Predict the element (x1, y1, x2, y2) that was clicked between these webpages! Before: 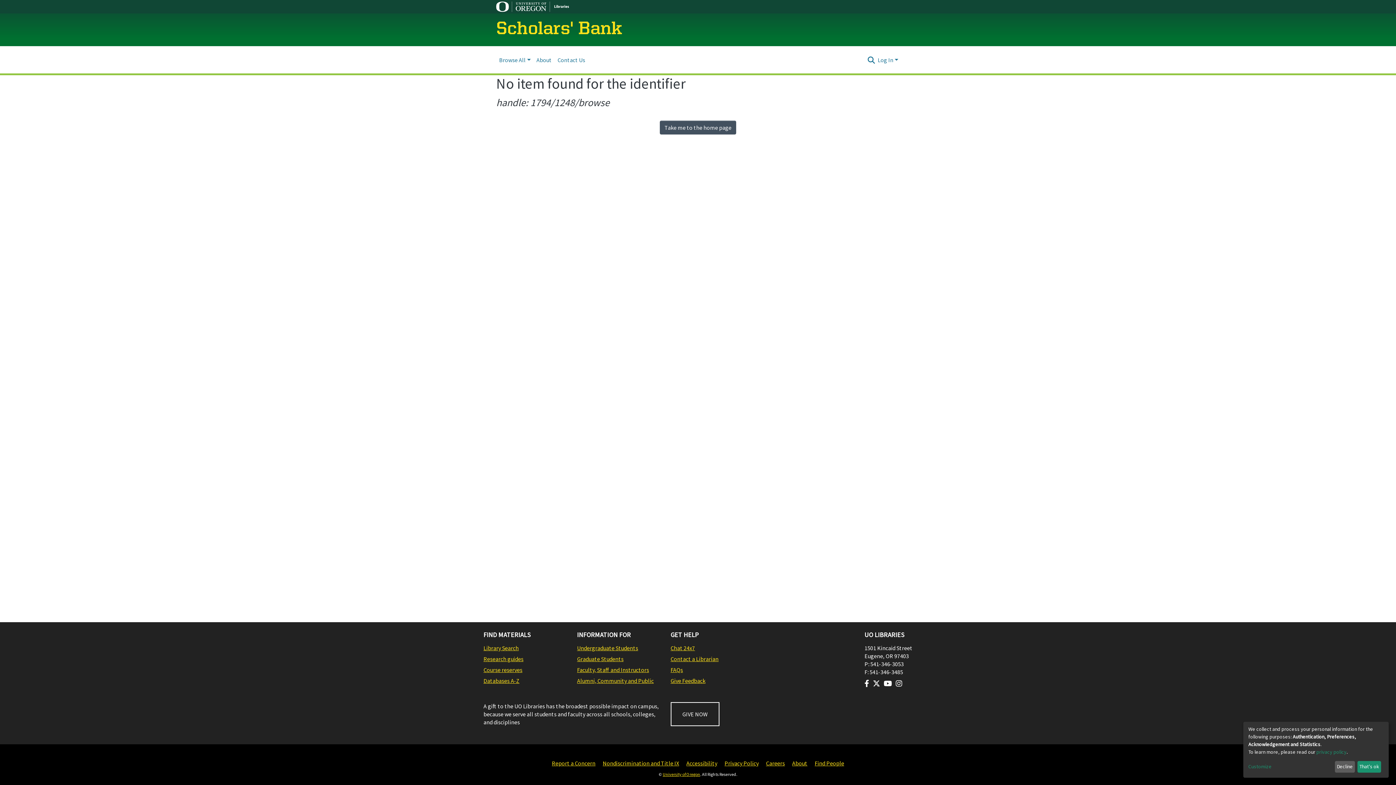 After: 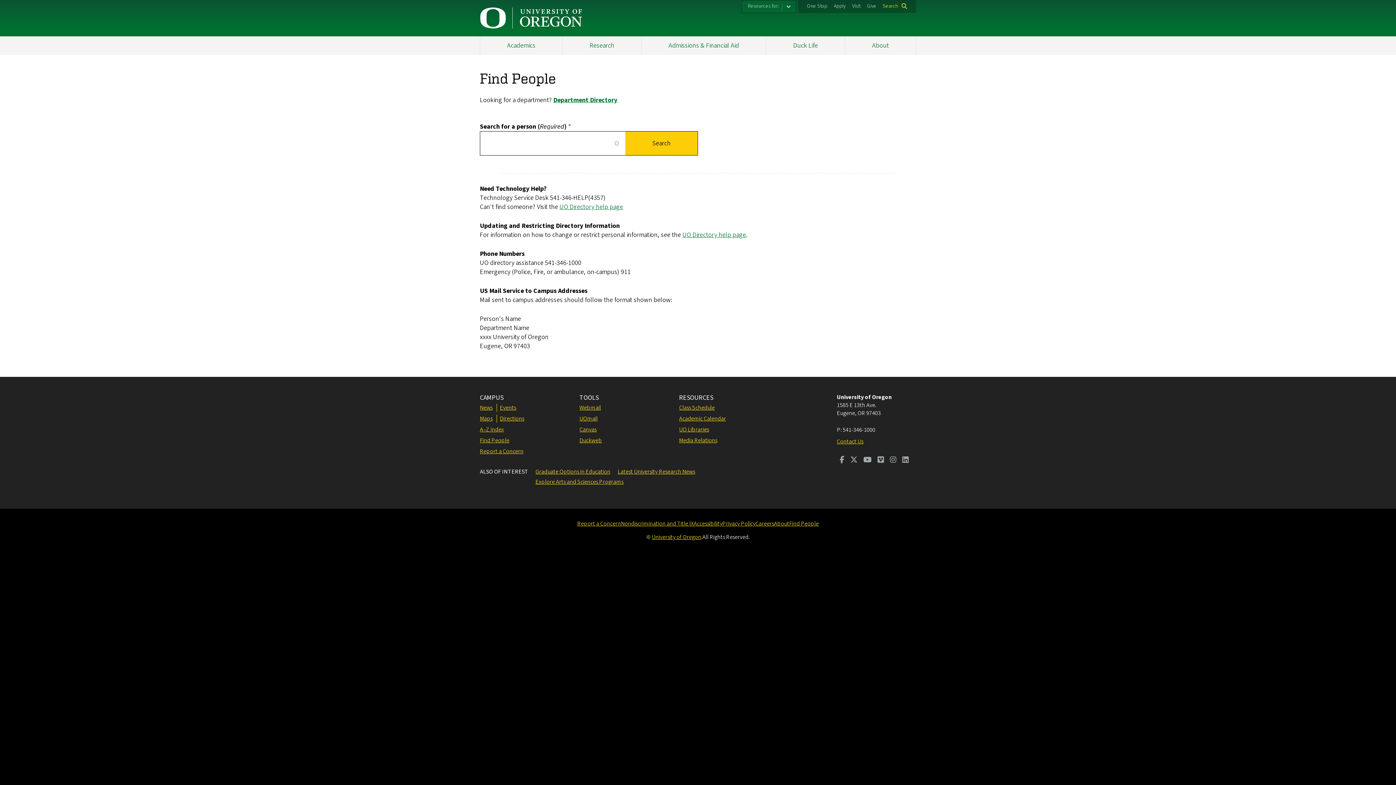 Action: label: Find People bbox: (814, 759, 844, 768)